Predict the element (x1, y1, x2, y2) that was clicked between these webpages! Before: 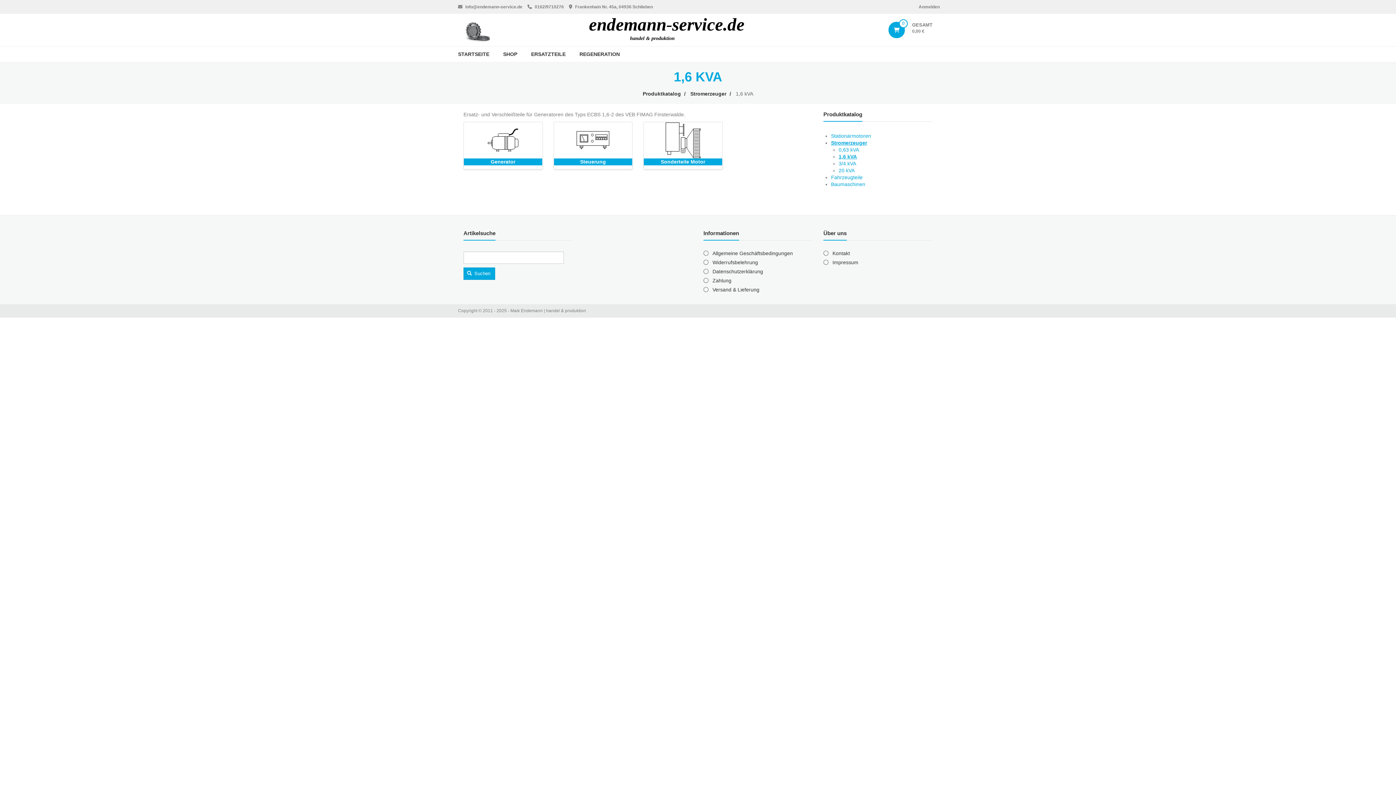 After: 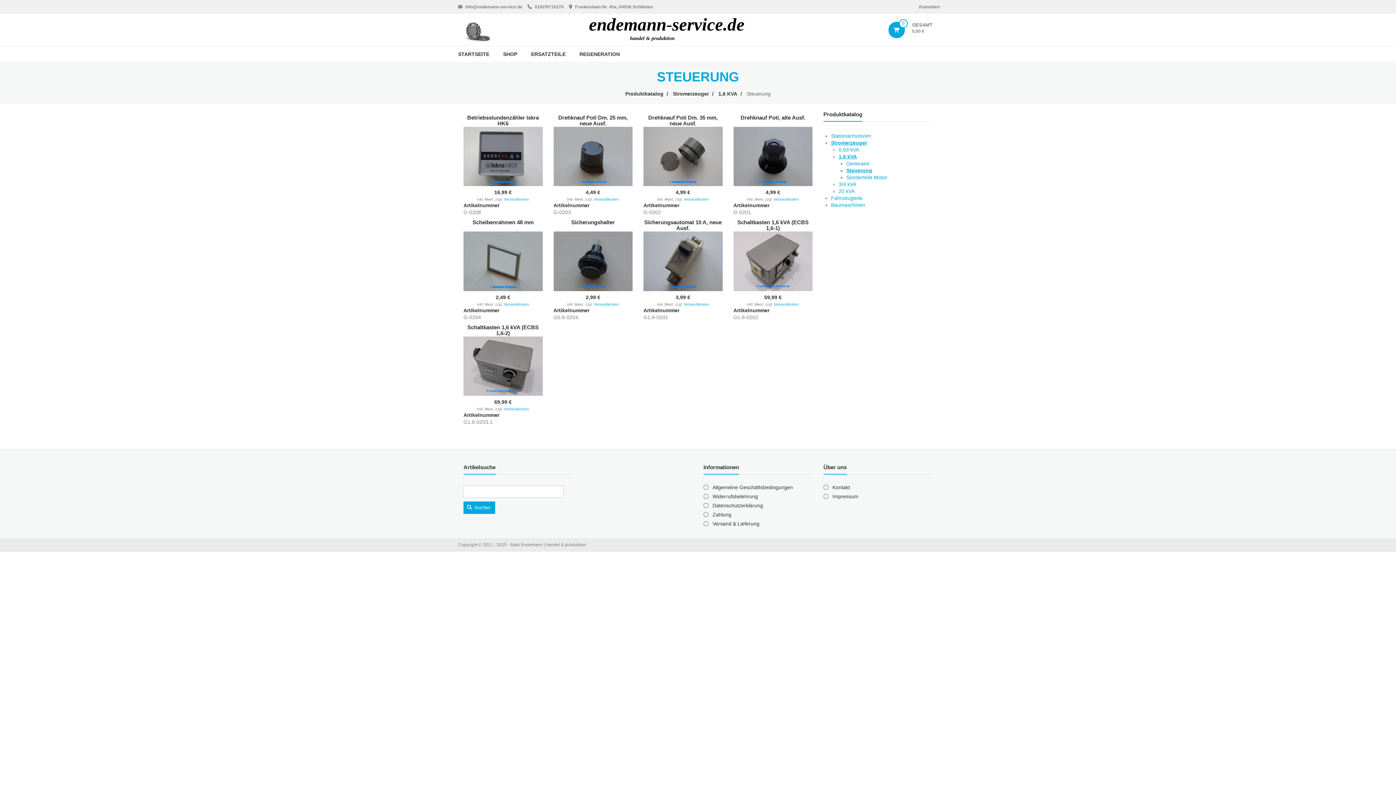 Action: label: Steuerung bbox: (554, 158, 632, 169)